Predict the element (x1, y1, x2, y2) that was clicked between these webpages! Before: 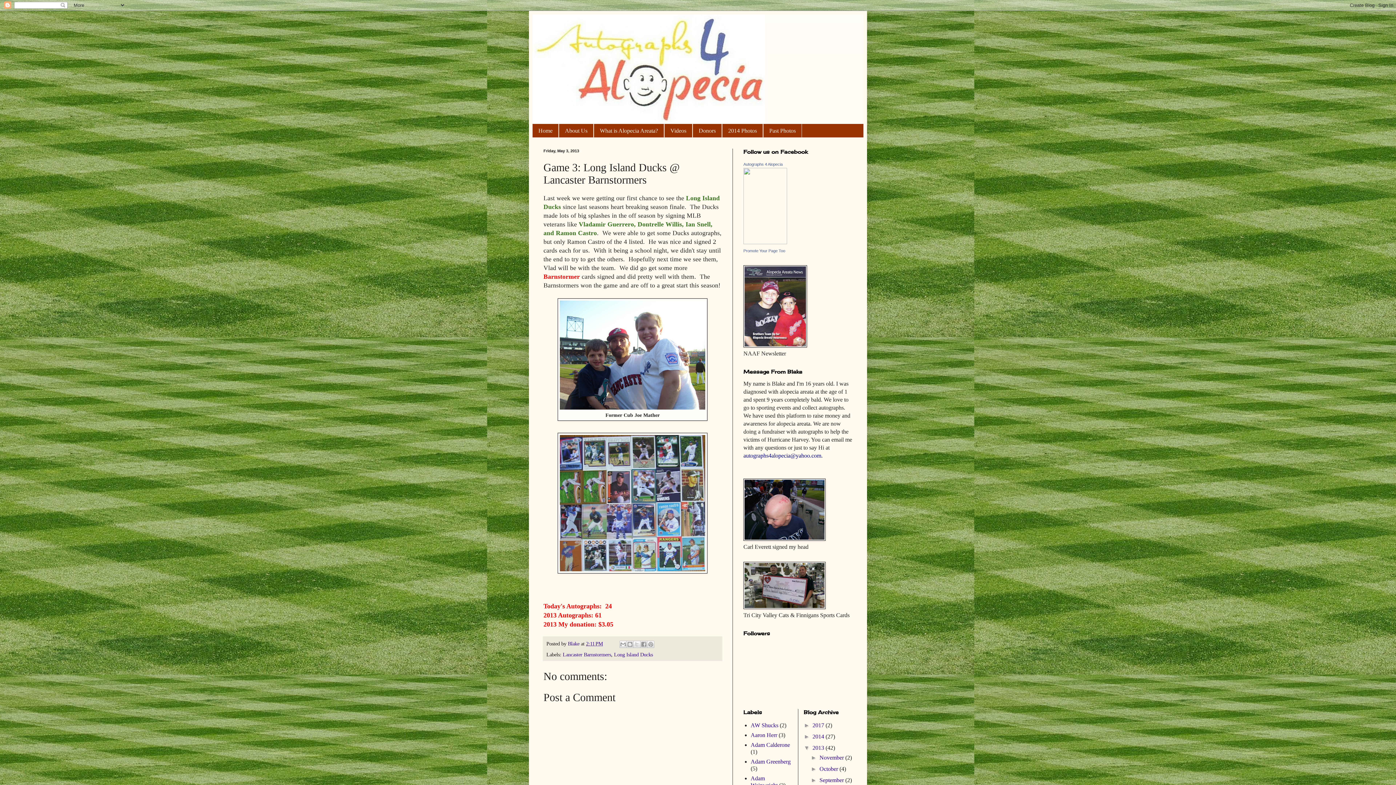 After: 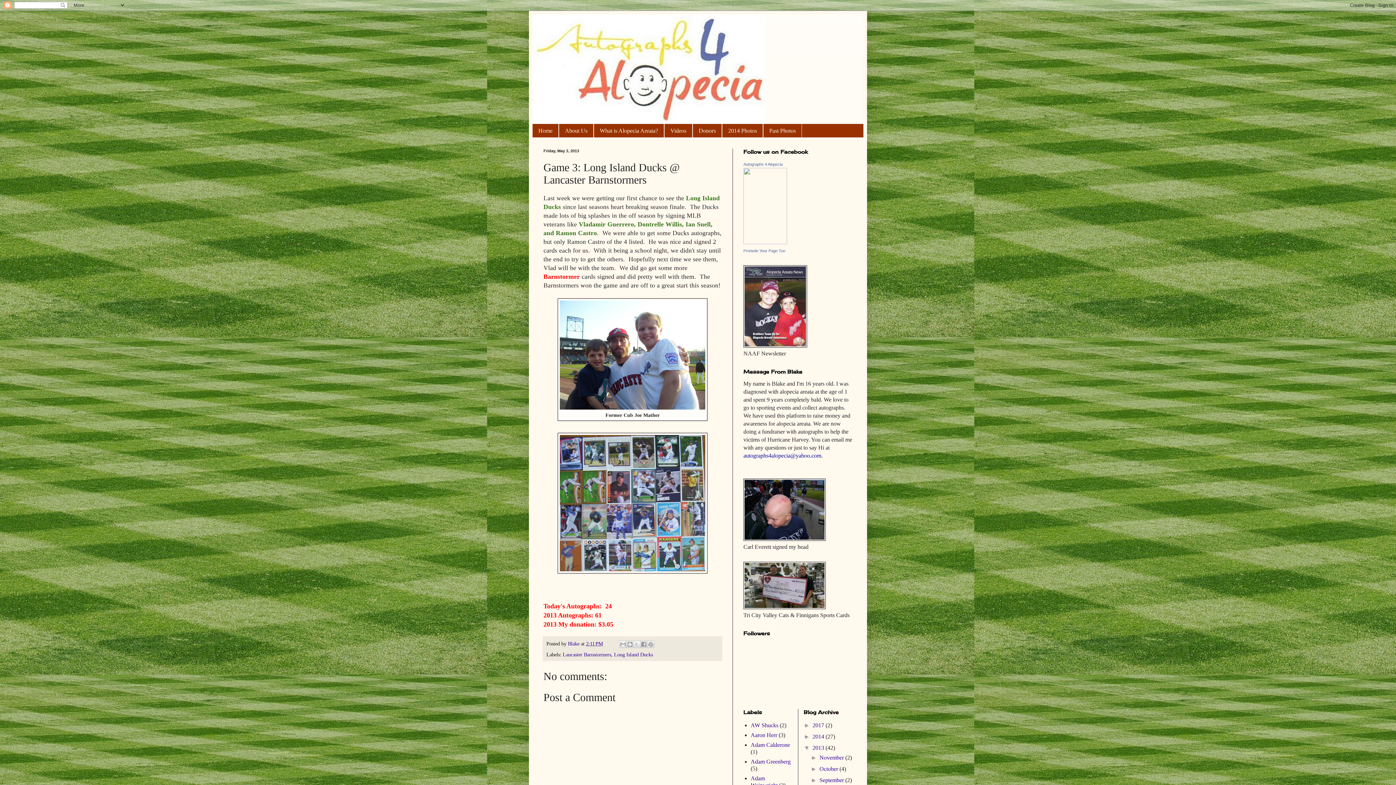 Action: bbox: (586, 641, 602, 647) label: 2:11 PM